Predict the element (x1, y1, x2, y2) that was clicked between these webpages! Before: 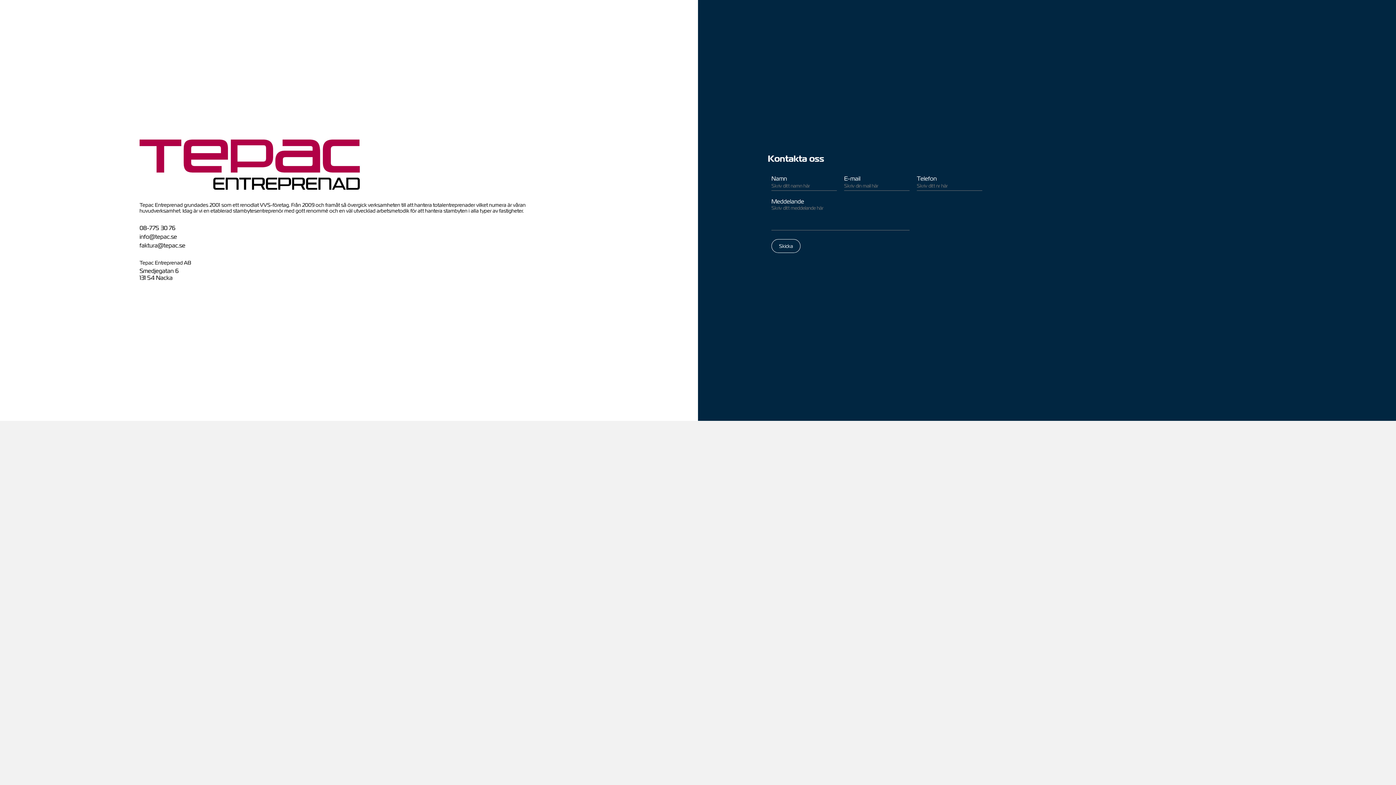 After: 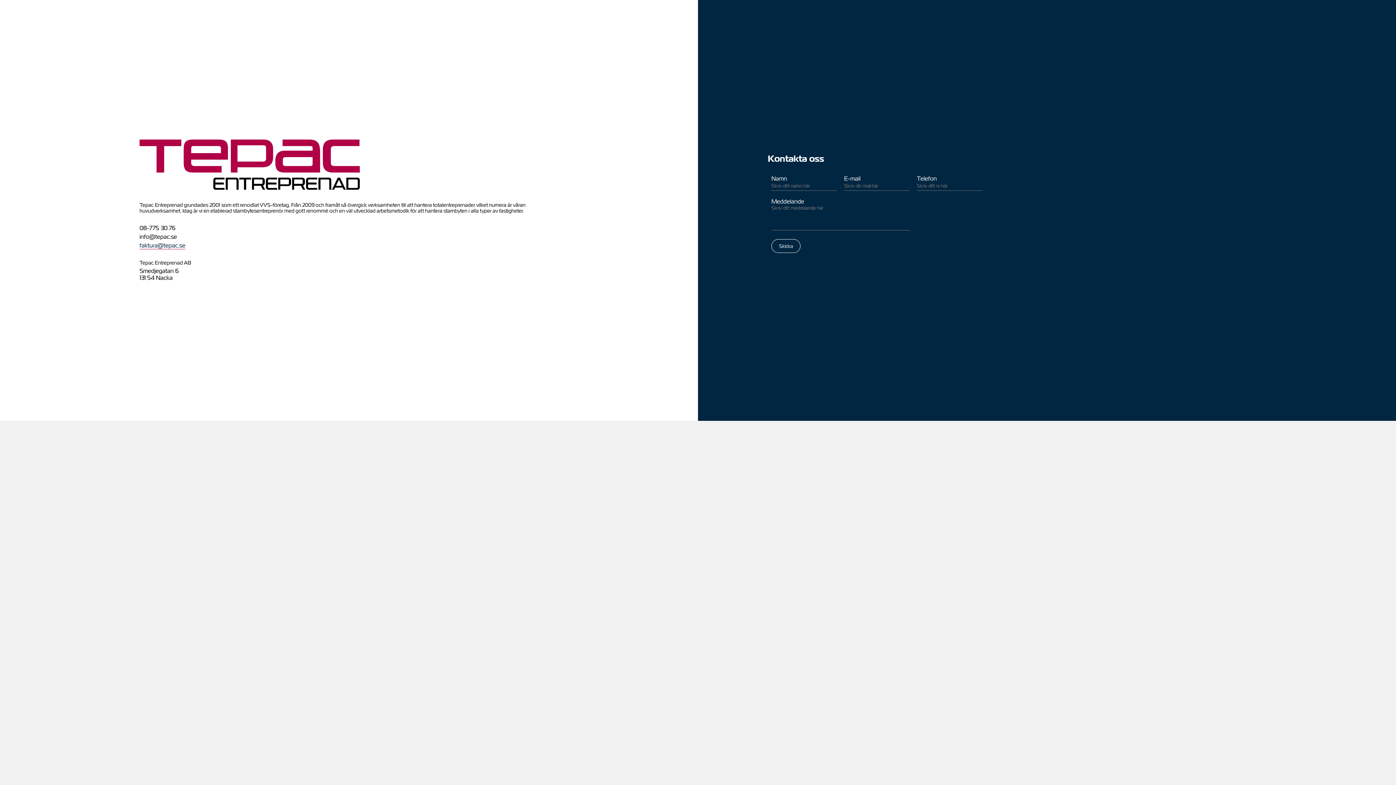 Action: label: faktura@tepac.se bbox: (139, 242, 185, 249)